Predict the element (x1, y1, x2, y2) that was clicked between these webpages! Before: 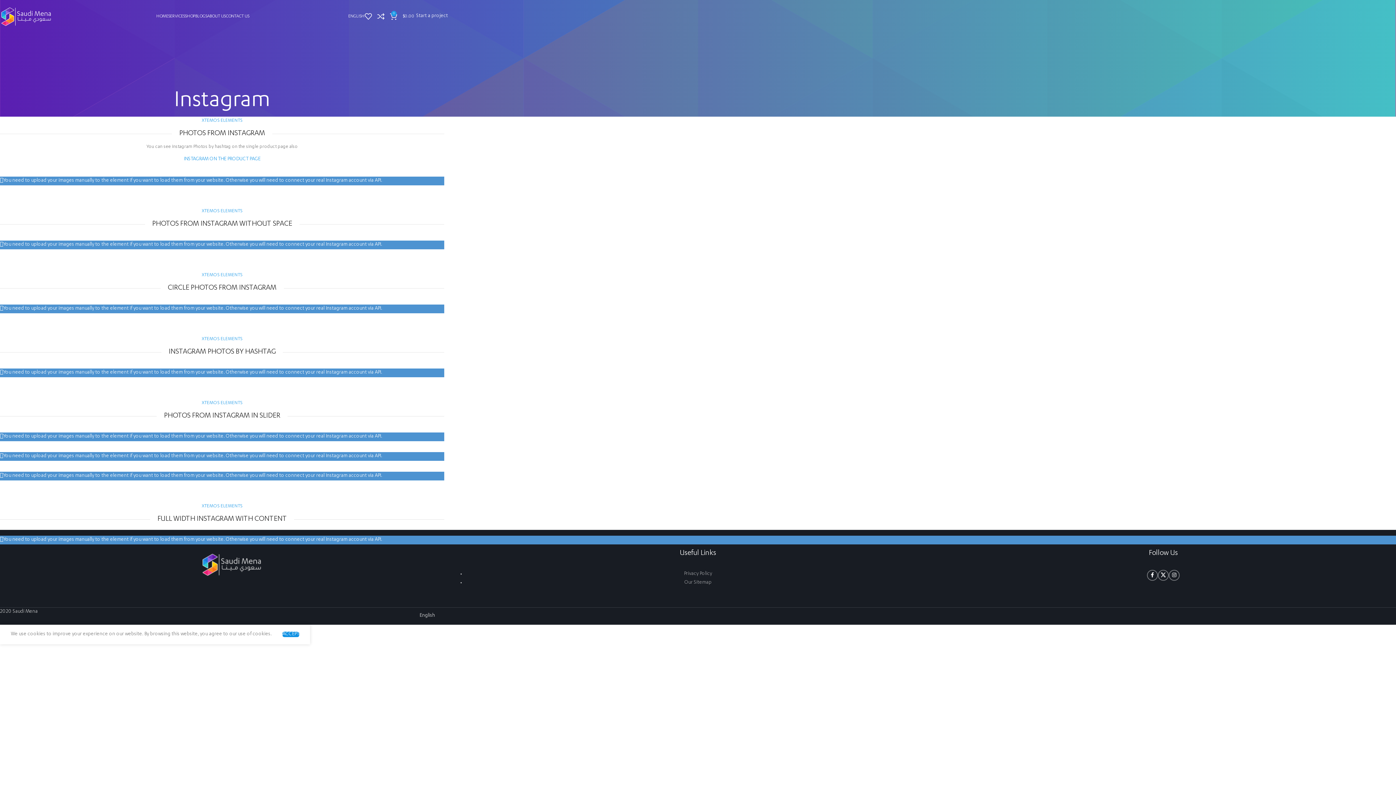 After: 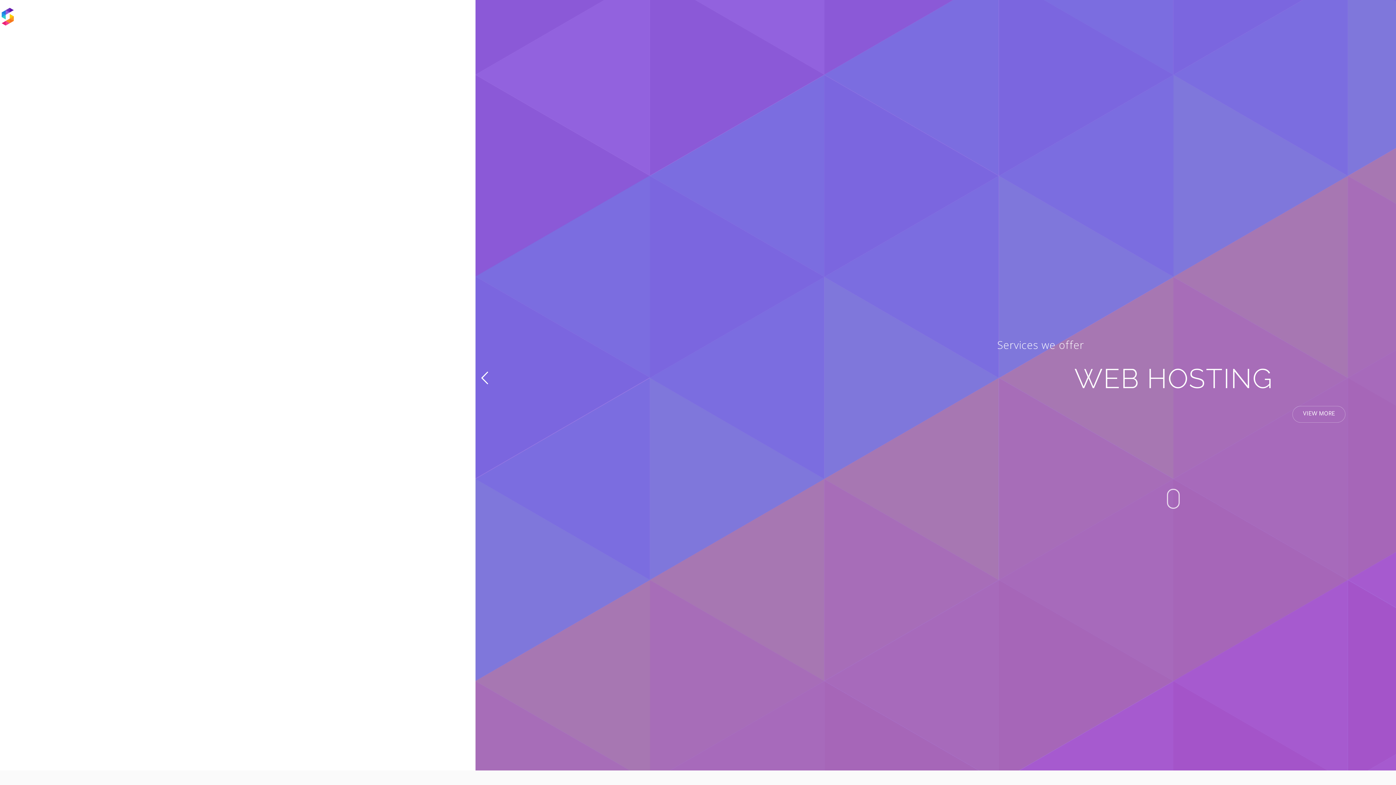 Action: bbox: (156, 9, 168, 23) label: HOME